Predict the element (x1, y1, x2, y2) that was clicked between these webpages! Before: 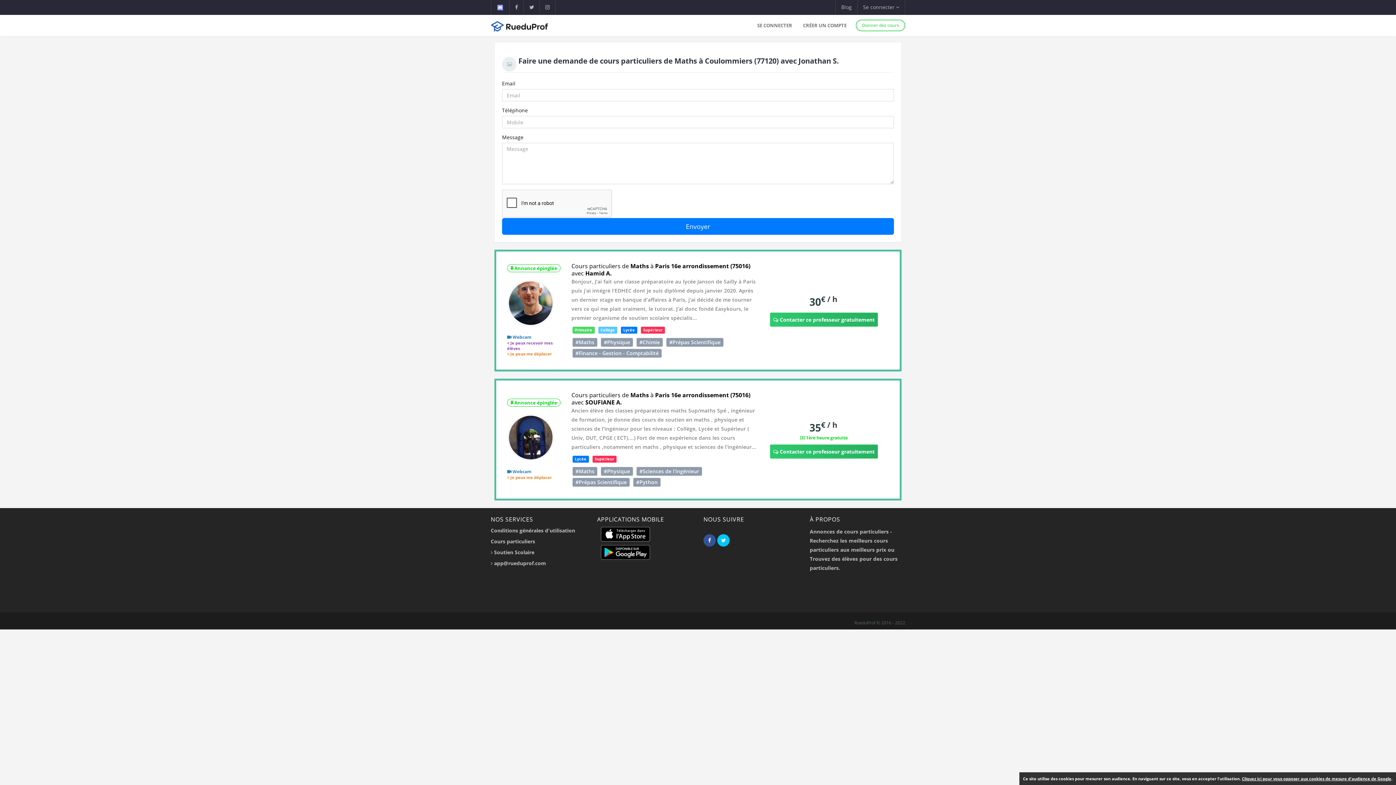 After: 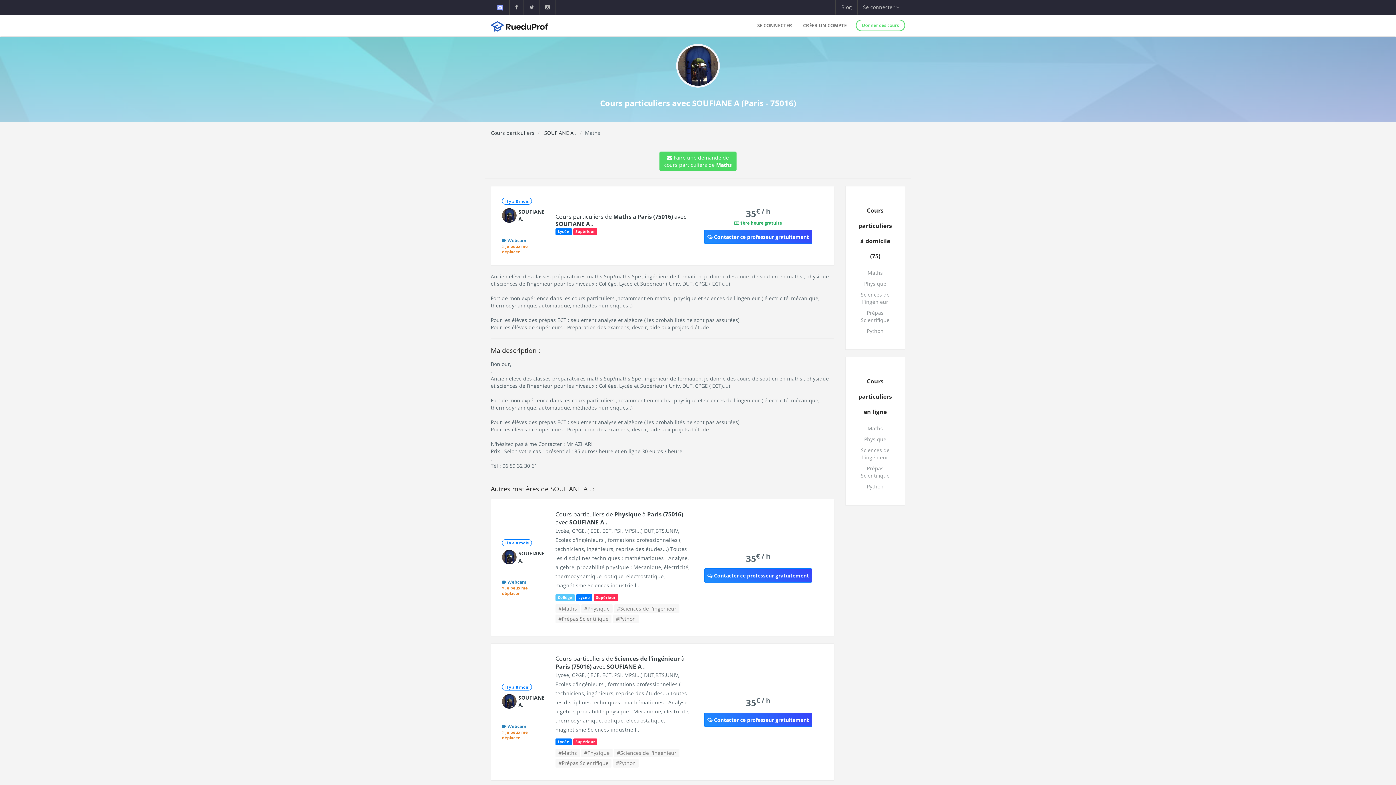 Action: bbox: (571, 391, 750, 406) label: Cours particuliers de Maths à Paris 16e arrondissement (75016) avec SOUFIANE A.